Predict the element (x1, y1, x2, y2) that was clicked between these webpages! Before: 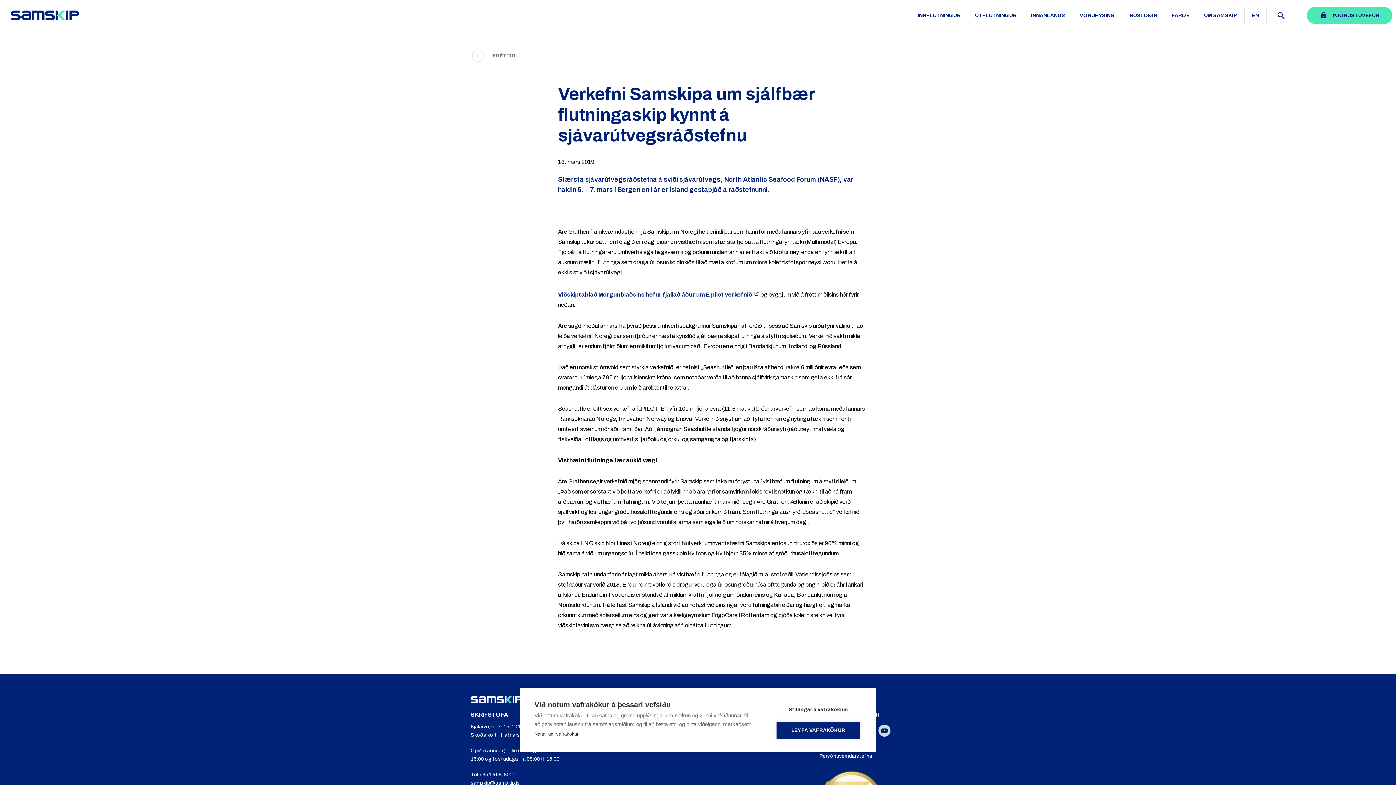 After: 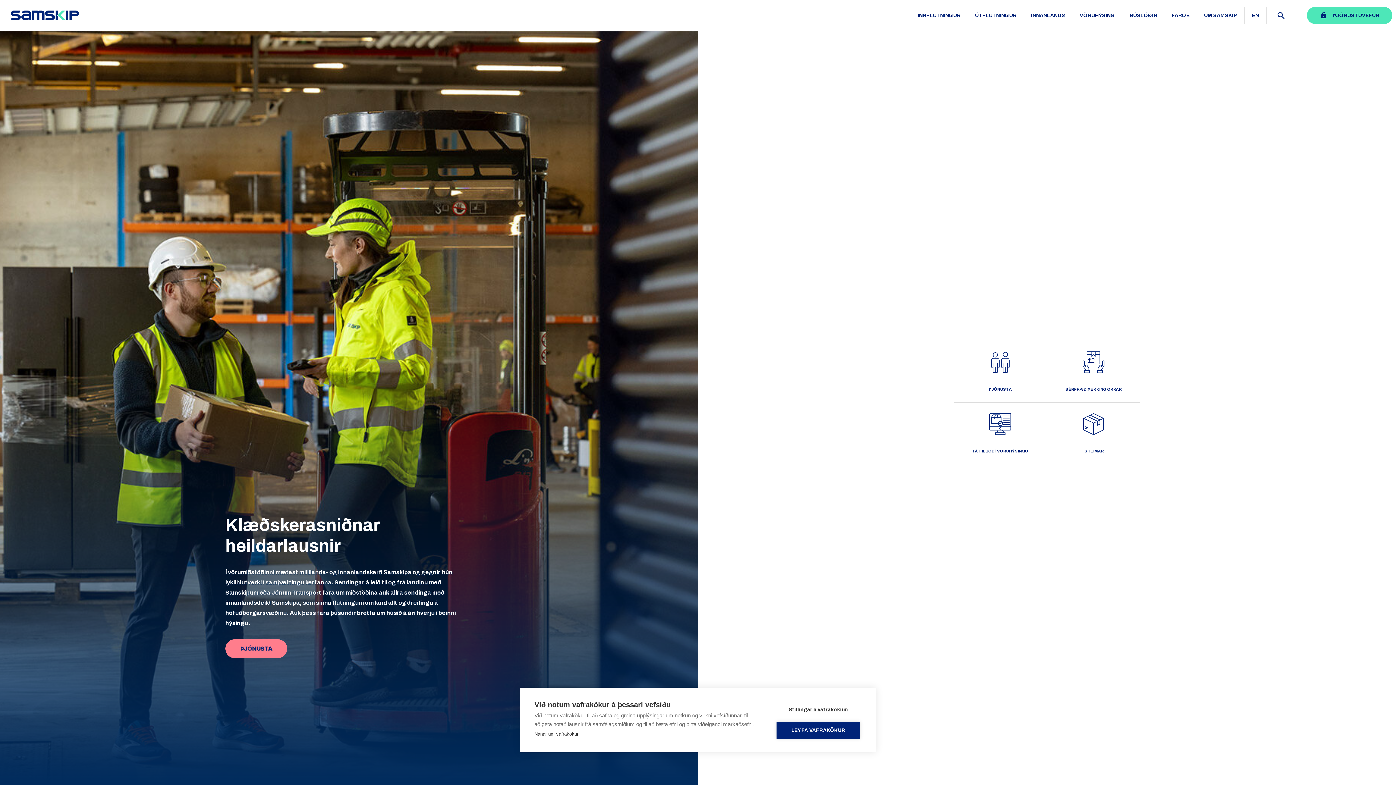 Action: label: VÖRUHÝSING bbox: (1072, 0, 1122, 30)